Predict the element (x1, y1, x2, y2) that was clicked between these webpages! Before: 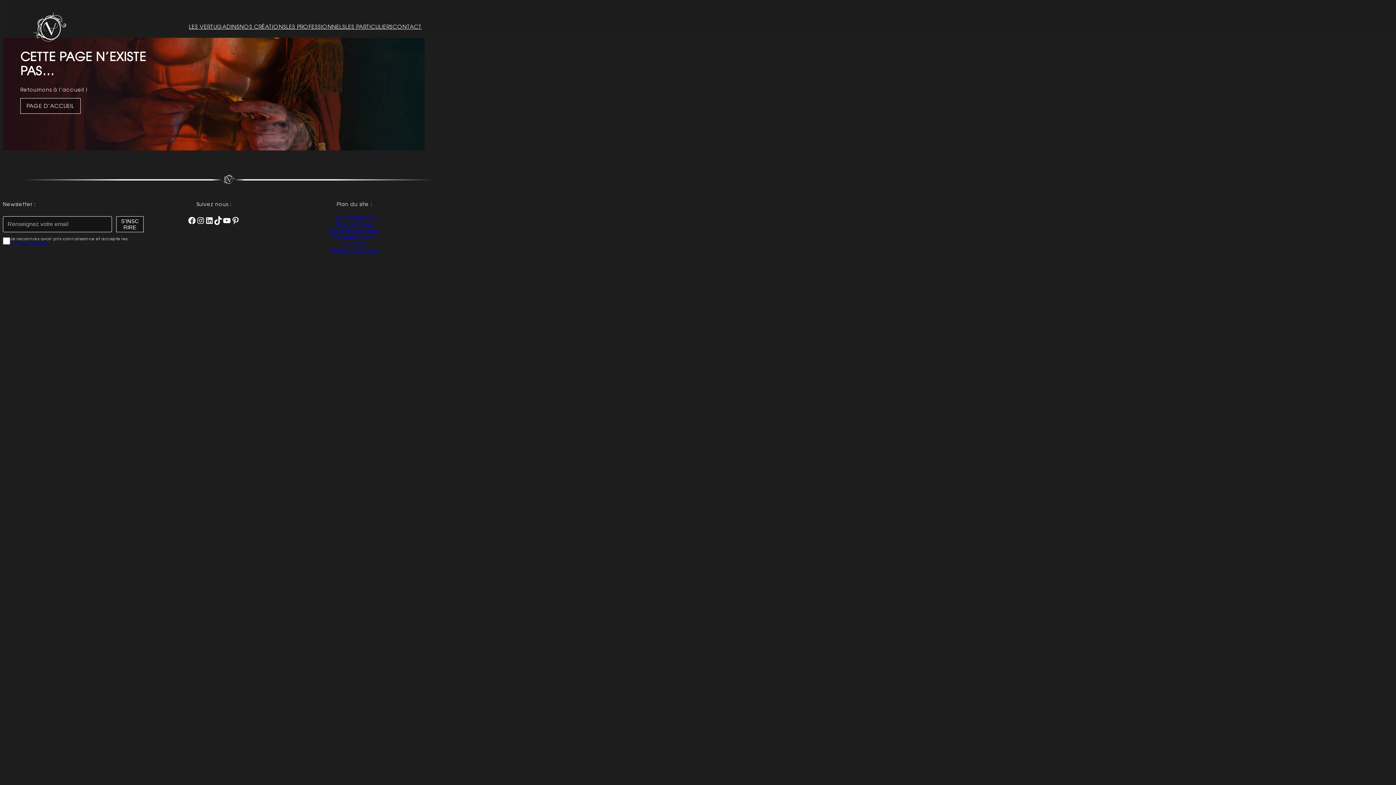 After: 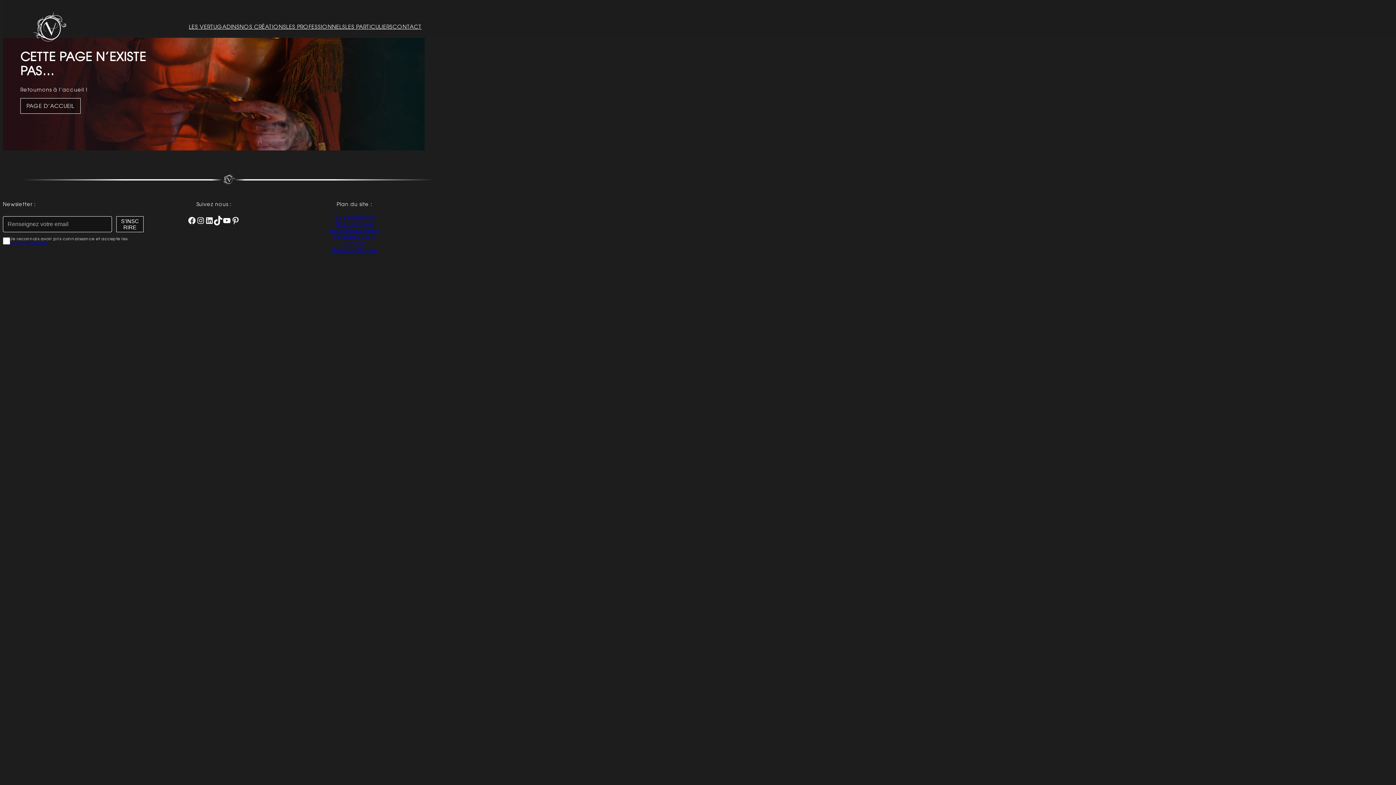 Action: label: TikTok bbox: (213, 216, 222, 225)